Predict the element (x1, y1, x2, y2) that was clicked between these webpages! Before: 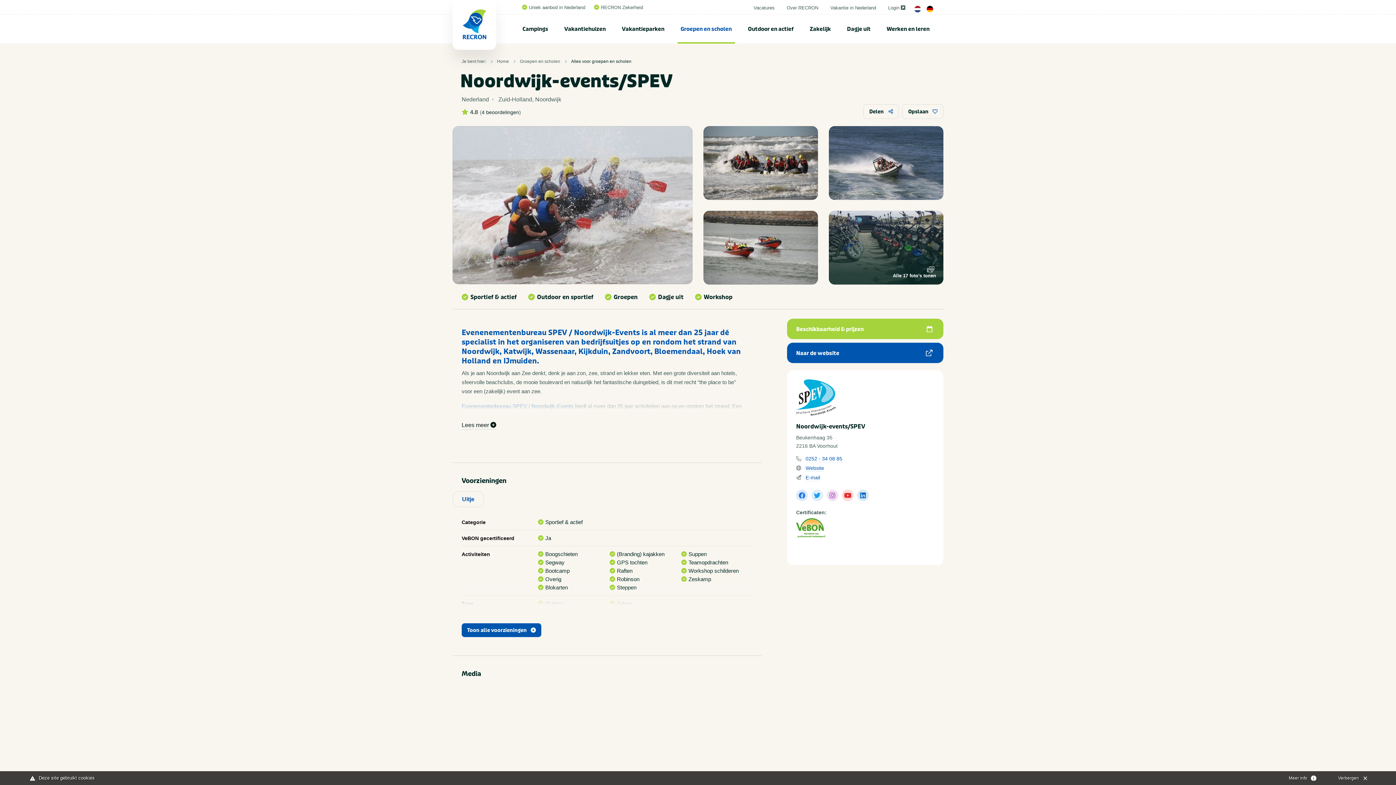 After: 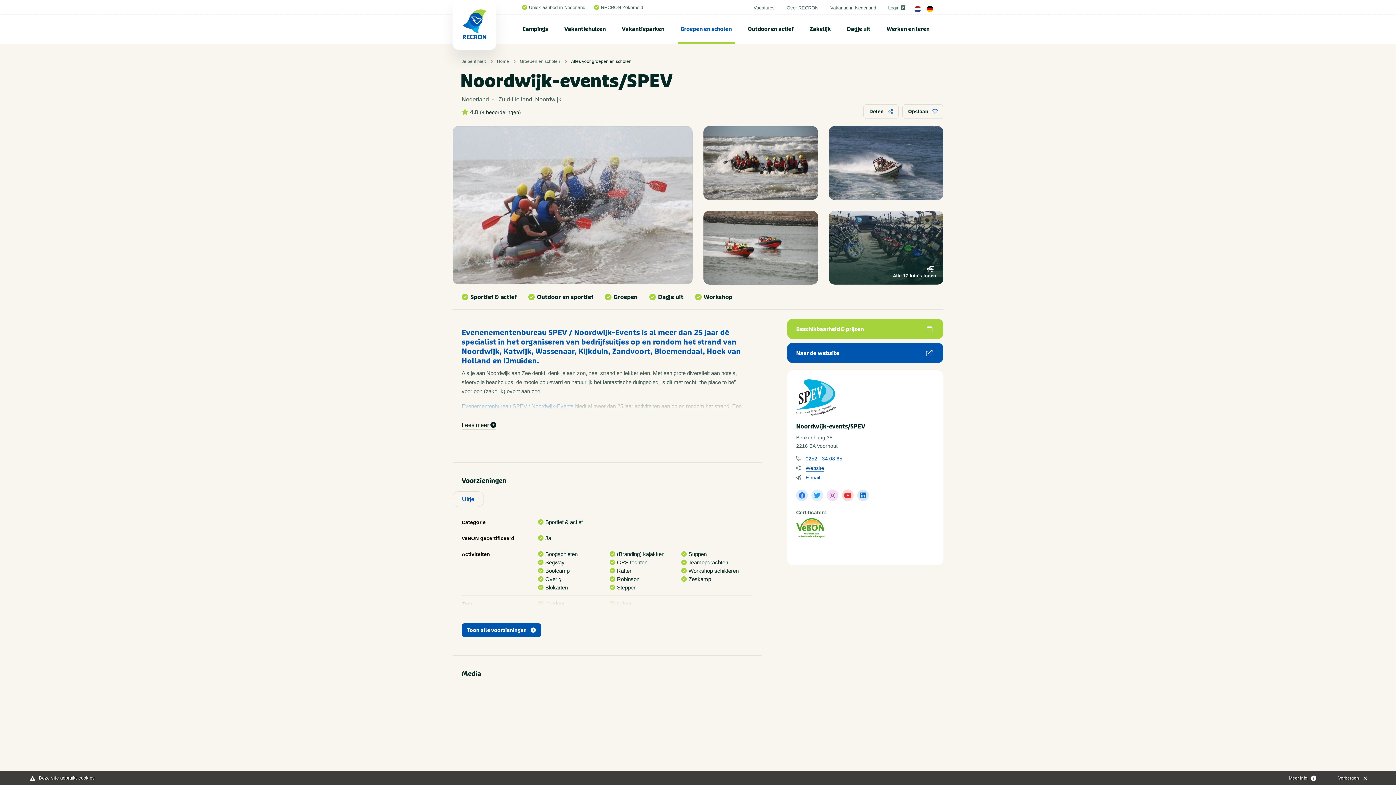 Action: bbox: (805, 464, 824, 472) label: Website